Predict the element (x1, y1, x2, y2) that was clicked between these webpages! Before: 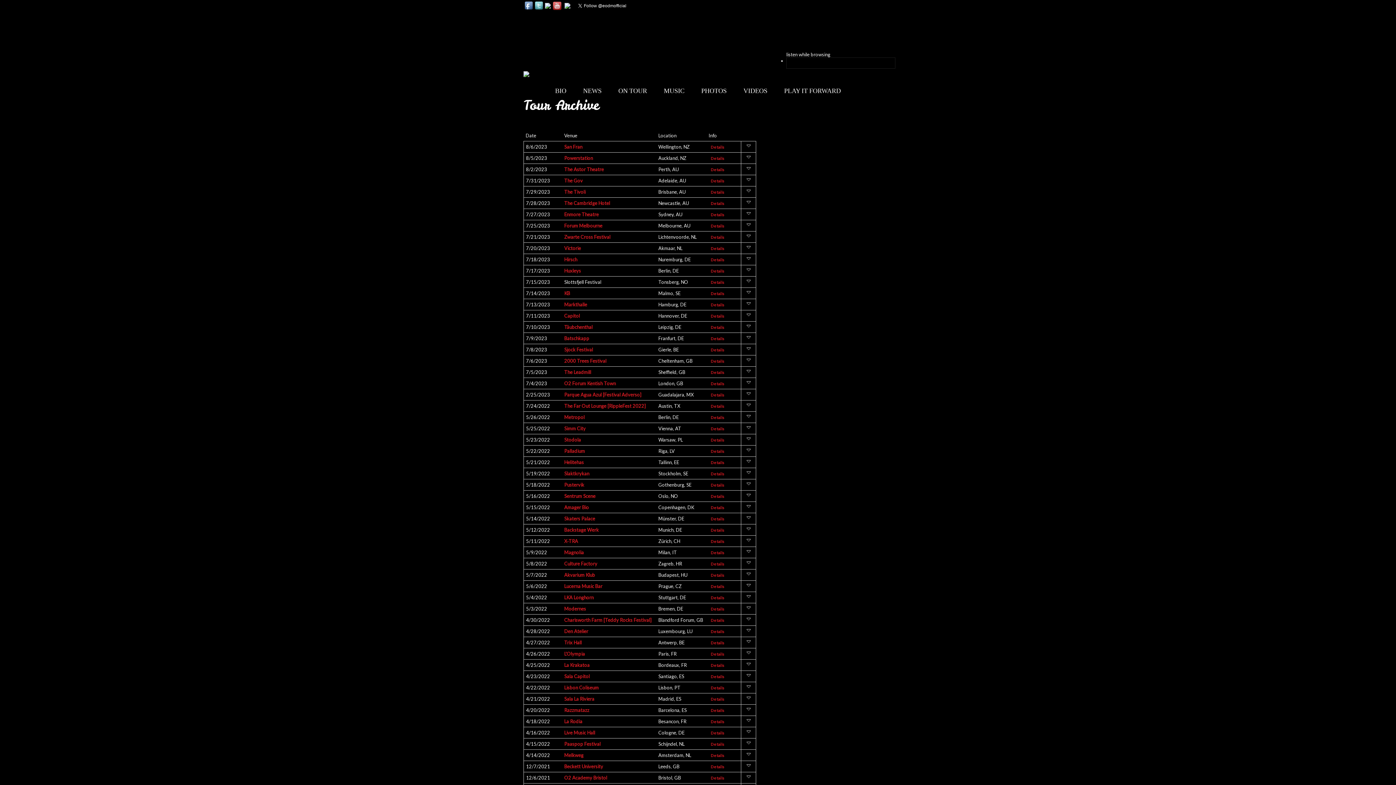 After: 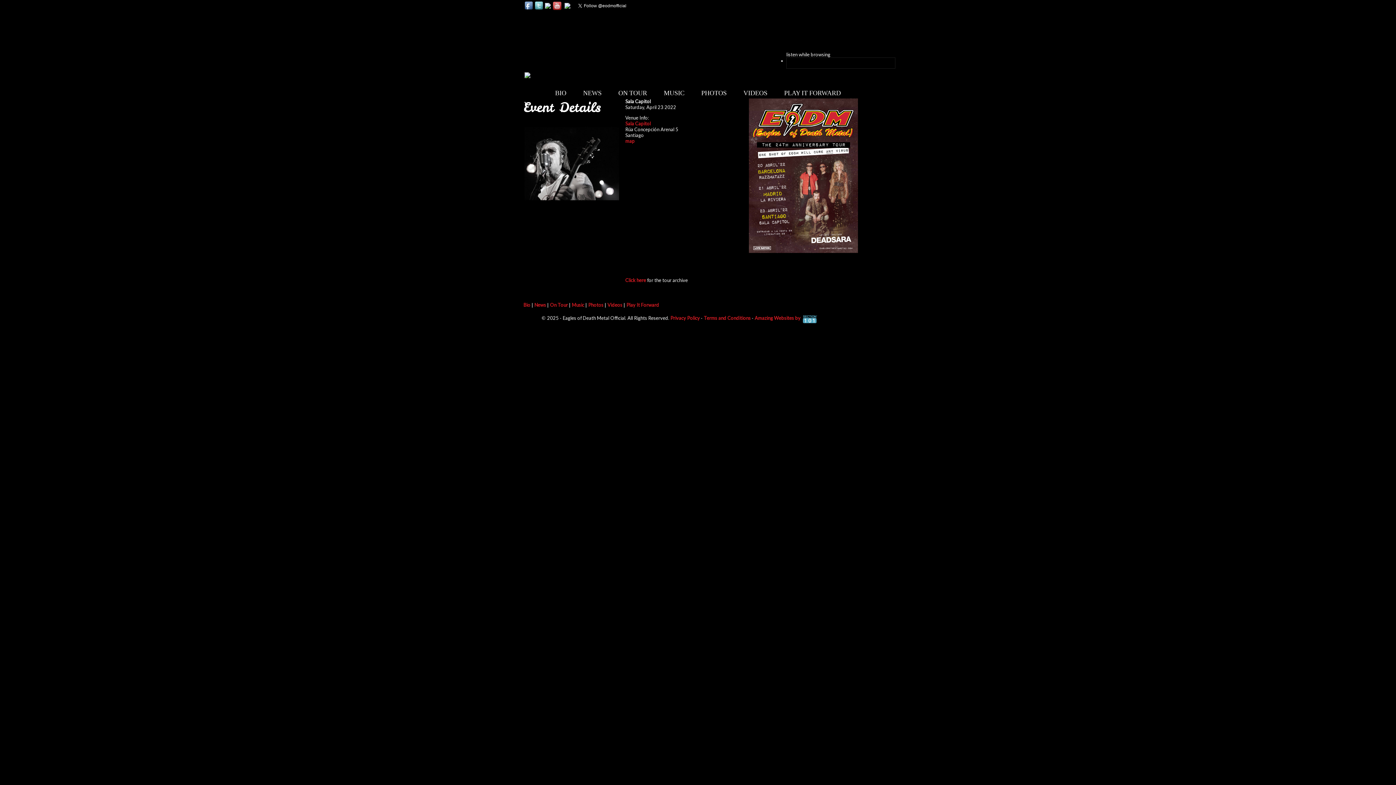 Action: bbox: (710, 673, 724, 679) label: Details